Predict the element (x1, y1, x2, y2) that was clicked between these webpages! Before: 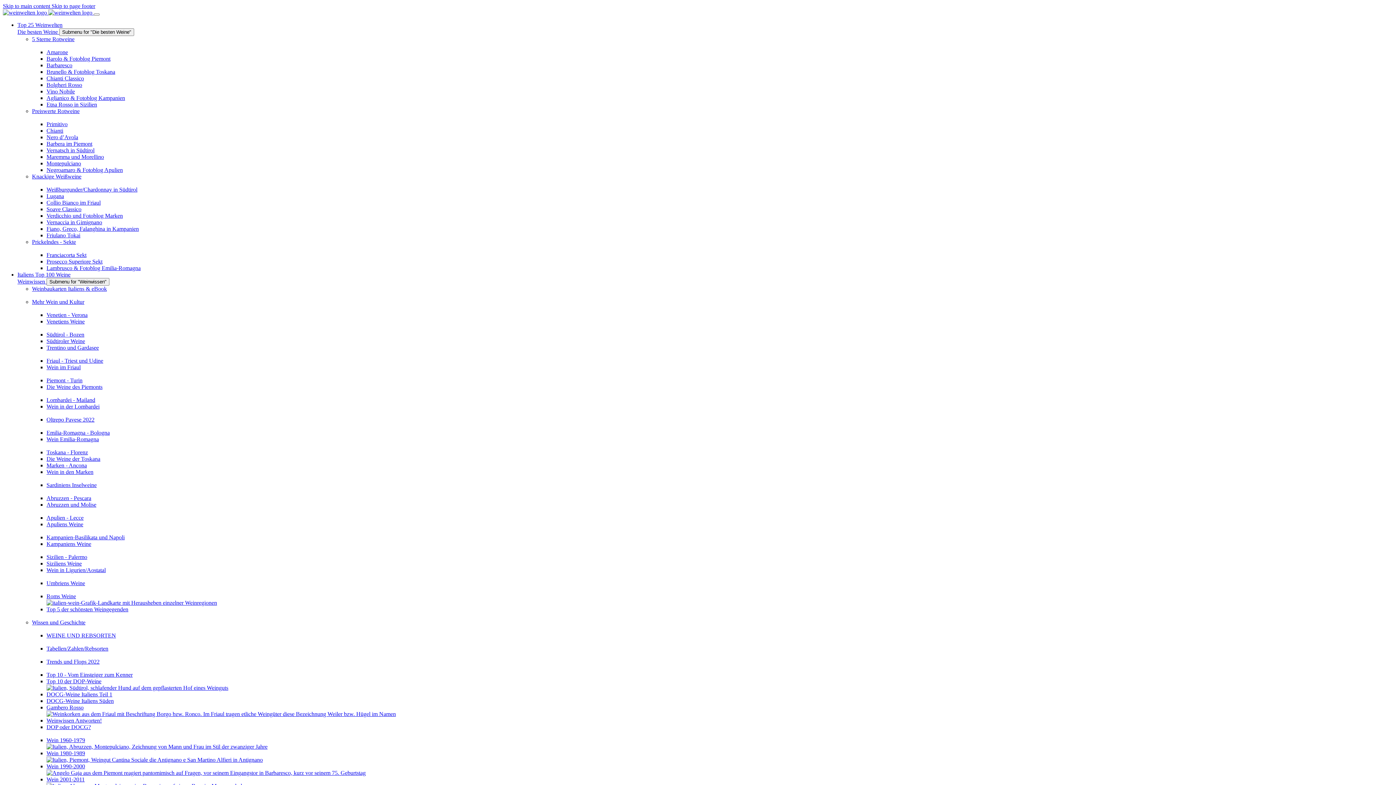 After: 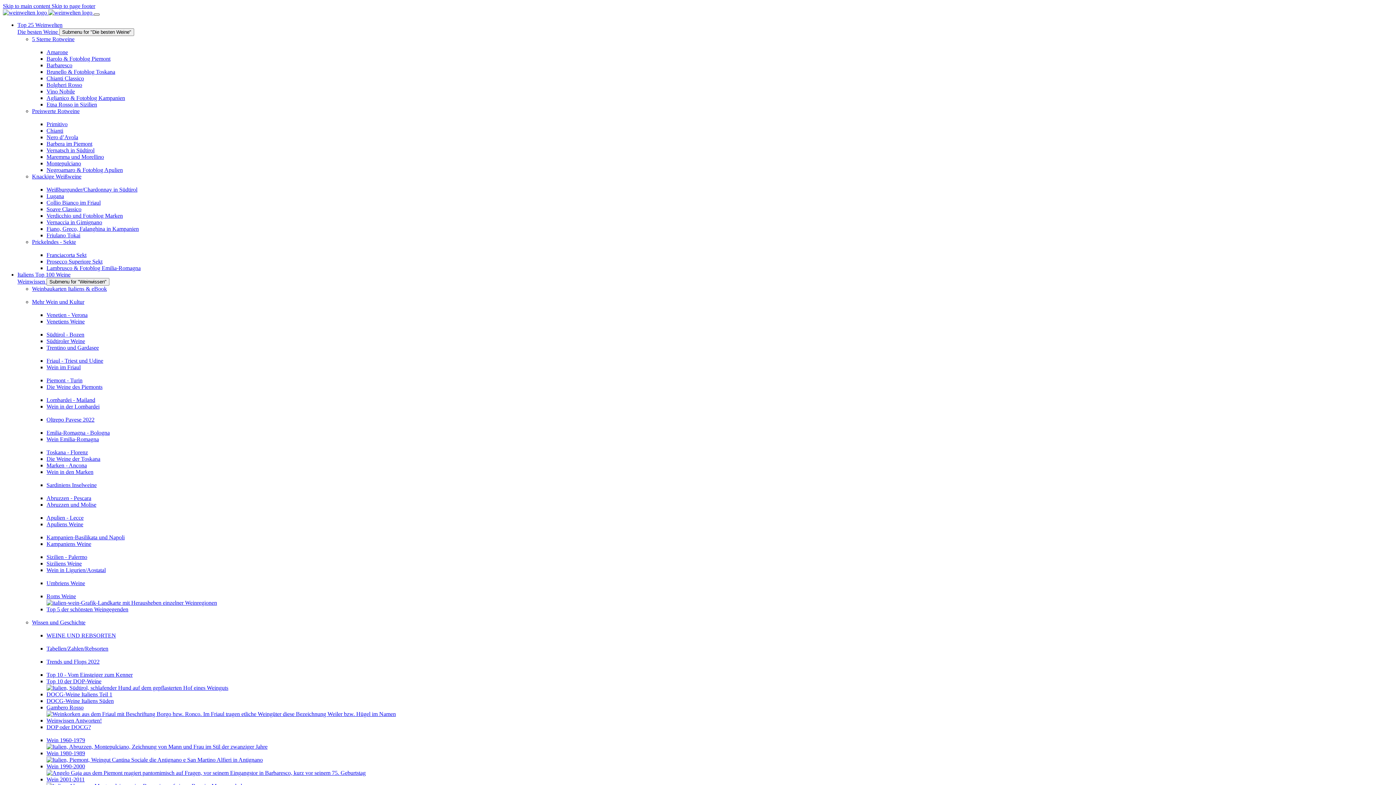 Action: bbox: (93, 13, 99, 15) label: Toggle navigation